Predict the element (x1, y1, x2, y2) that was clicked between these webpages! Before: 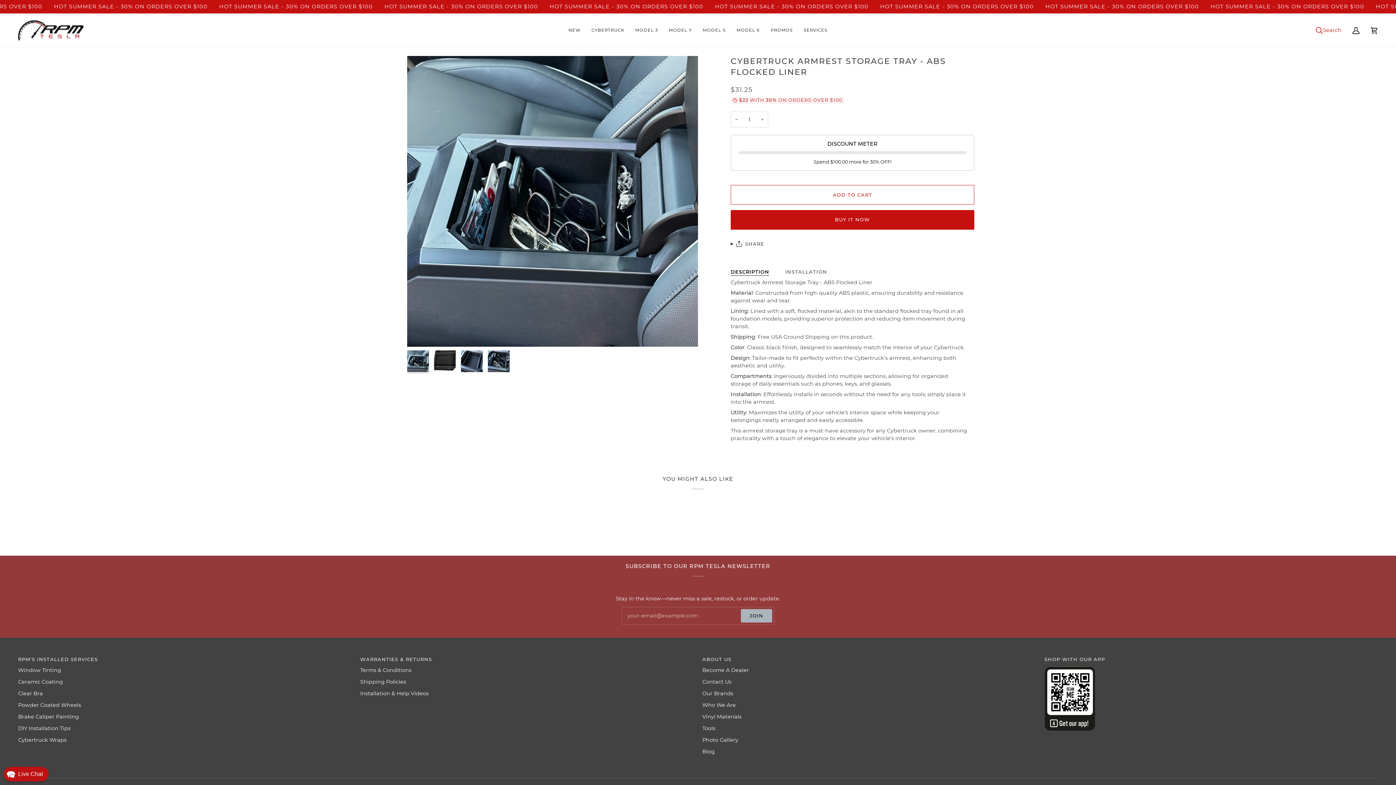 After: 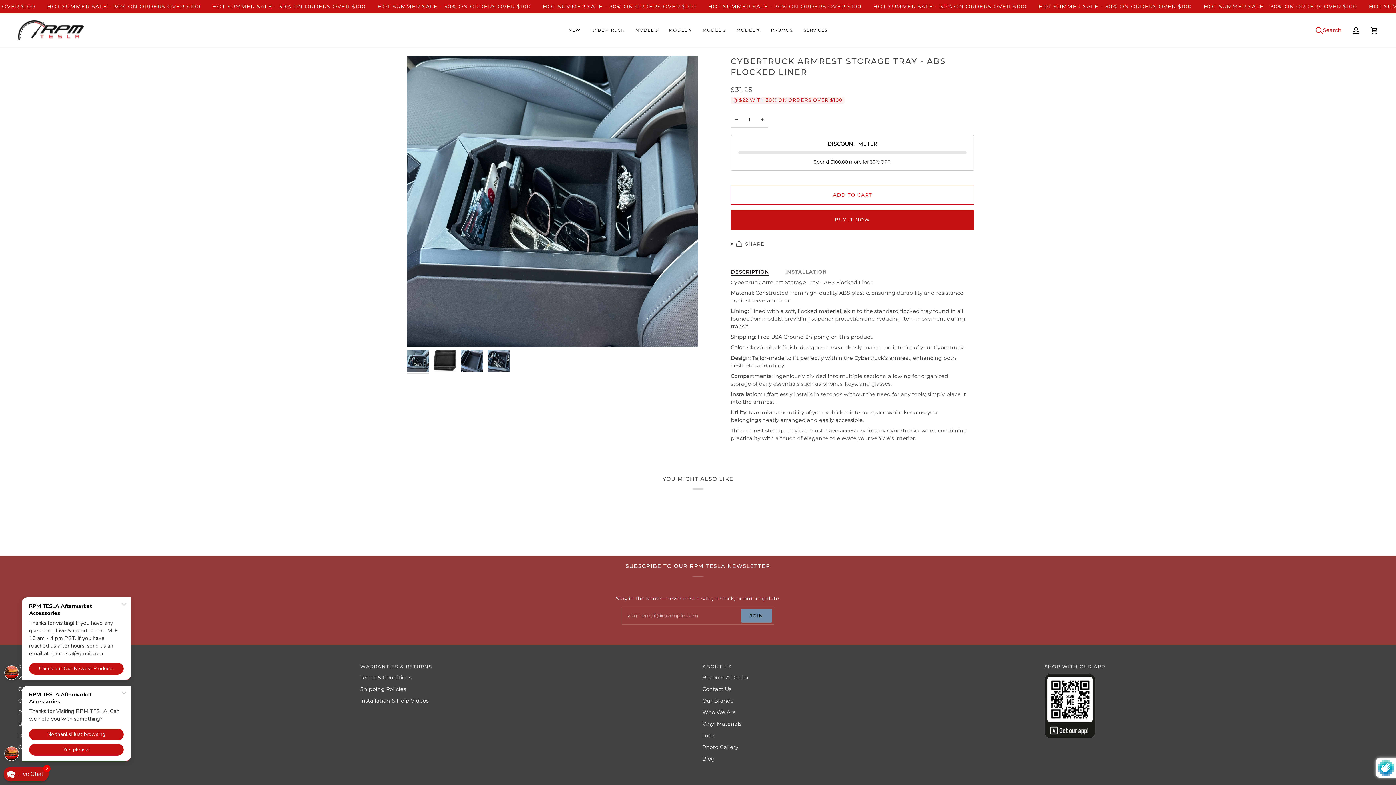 Action: label: Join bbox: (741, 609, 772, 622)